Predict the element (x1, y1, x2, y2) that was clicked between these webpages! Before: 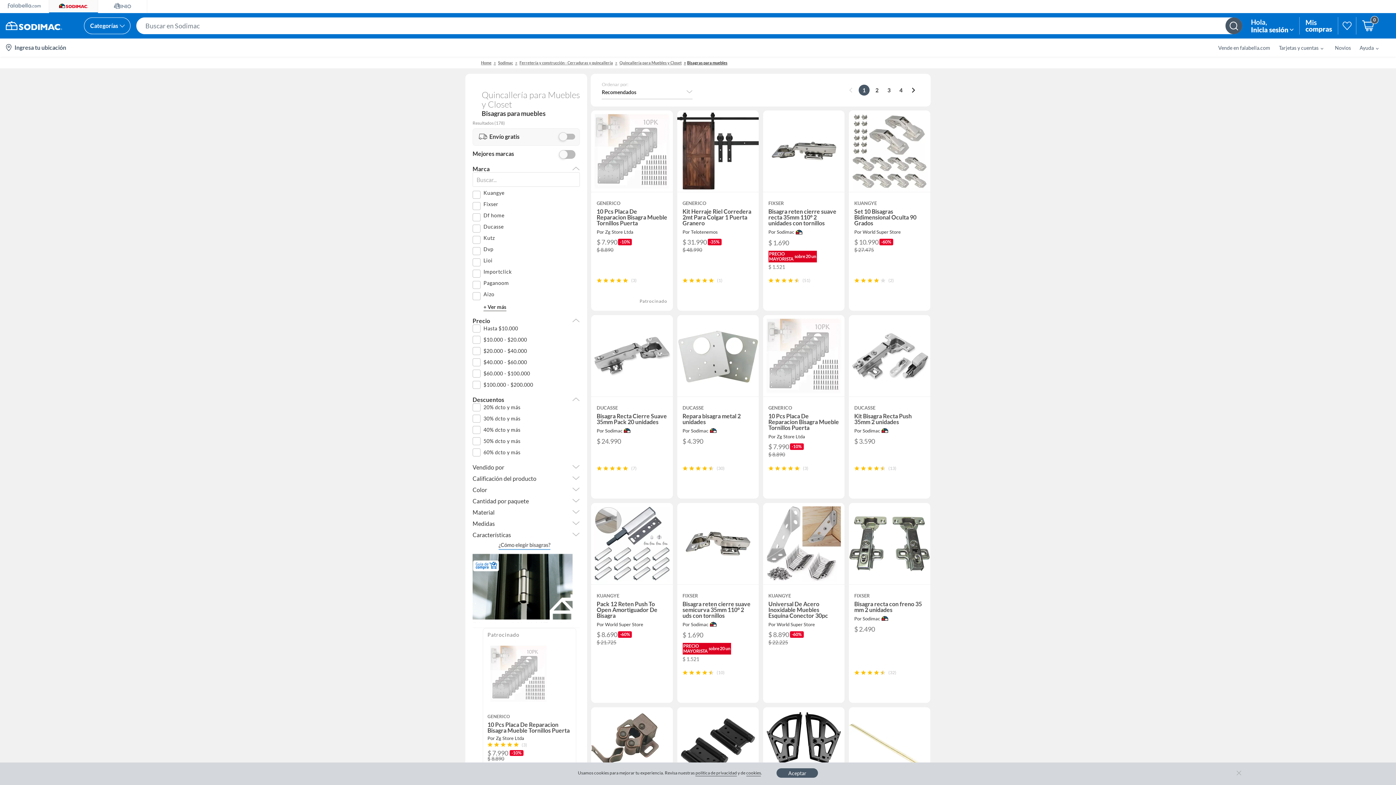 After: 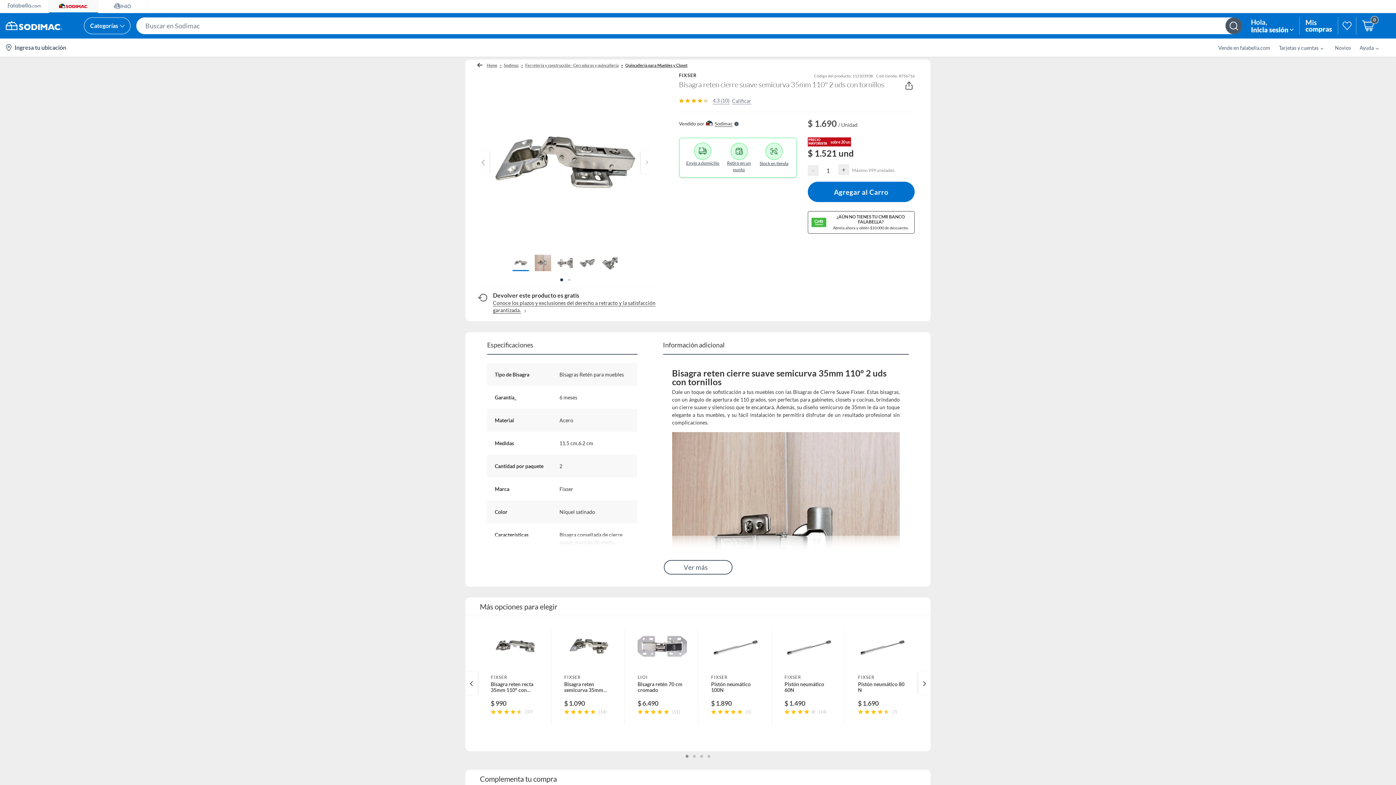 Action: bbox: (676, 502, 759, 703) label: FIXSER
Bisagra reten cierre suave semicurva 35mm 110° 2 uds con tornillos
Por Sodimac
$ 1.690

PRECIO
MAYORISTA

sobre 20 un

$ 1.521

(10)